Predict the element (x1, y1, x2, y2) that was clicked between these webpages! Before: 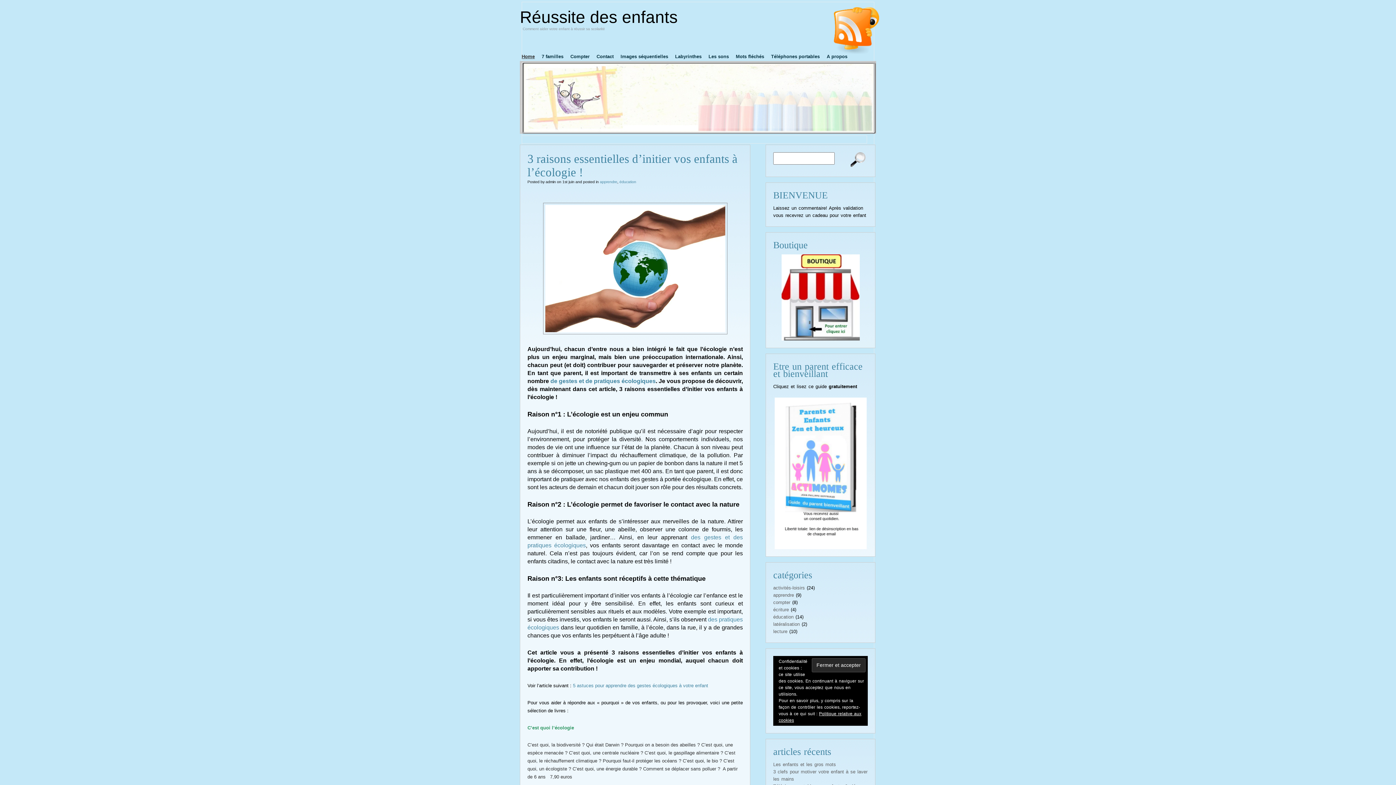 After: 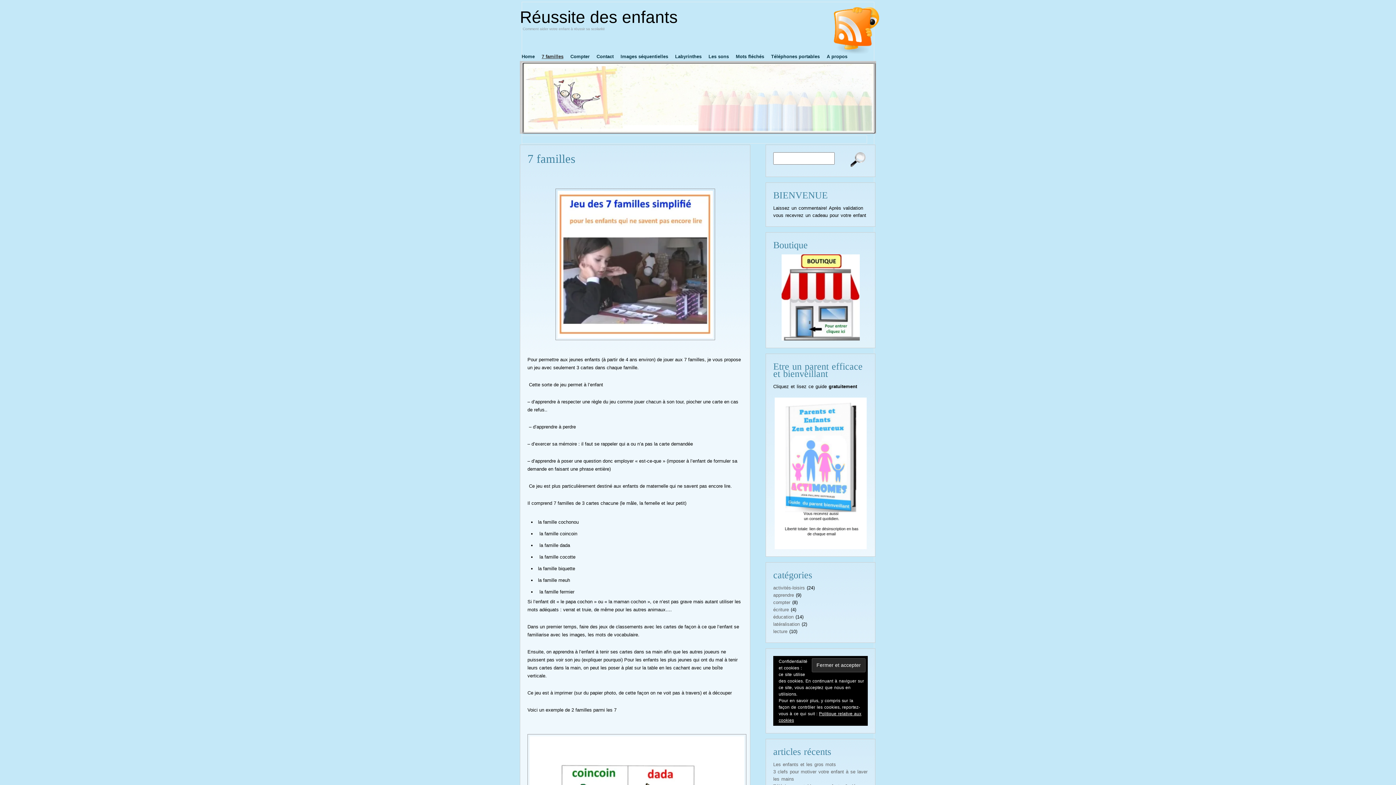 Action: bbox: (541, 53, 563, 59) label: 7 familles